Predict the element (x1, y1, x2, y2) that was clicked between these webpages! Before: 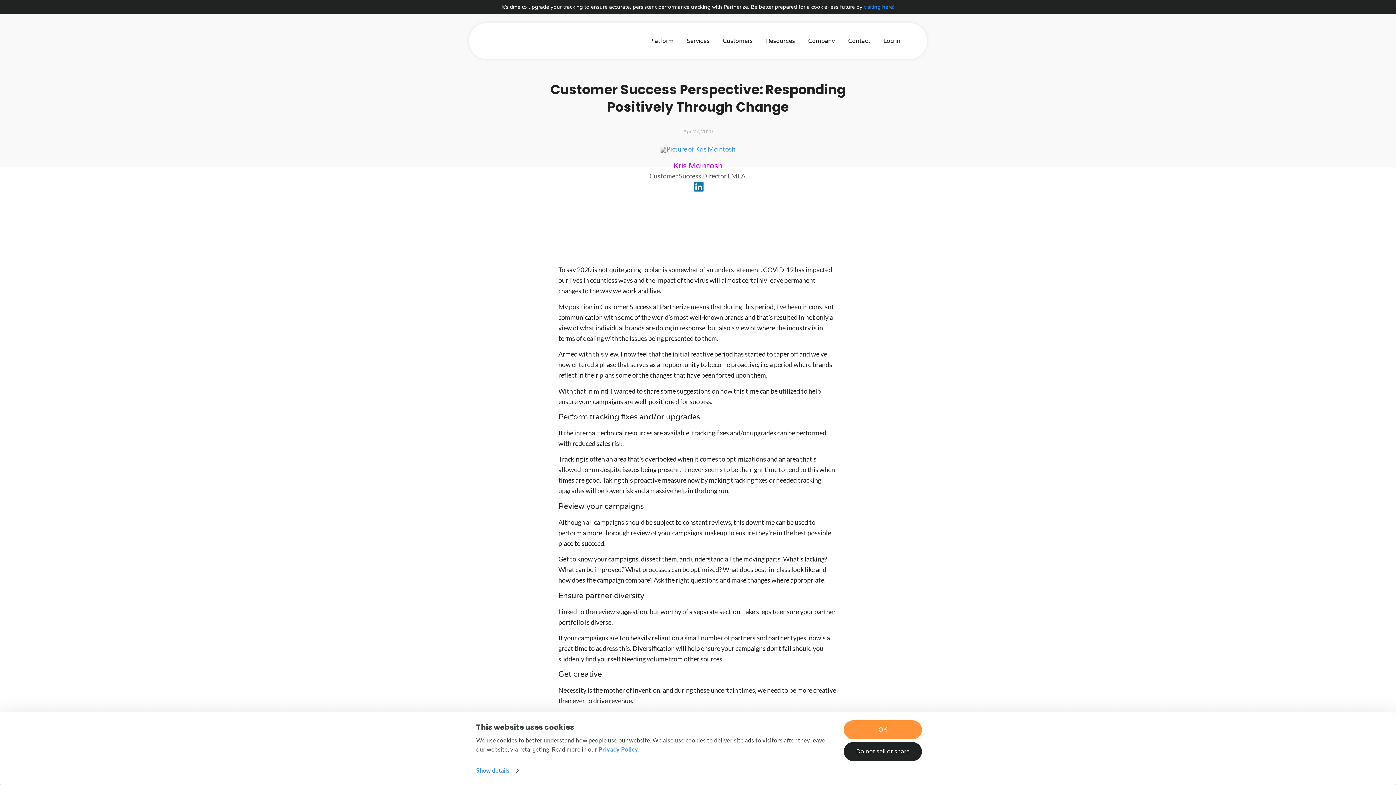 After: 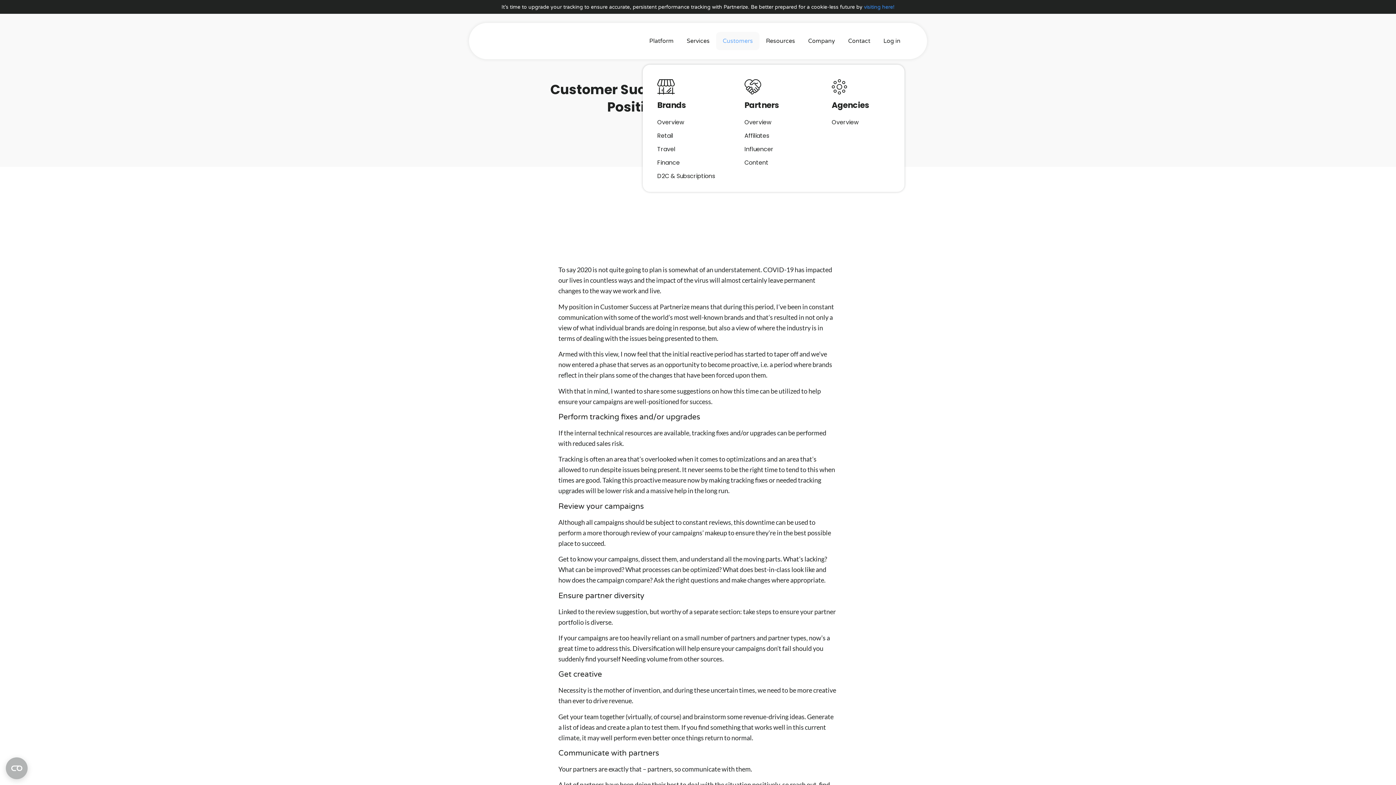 Action: label: Customers bbox: (716, 32, 759, 50)